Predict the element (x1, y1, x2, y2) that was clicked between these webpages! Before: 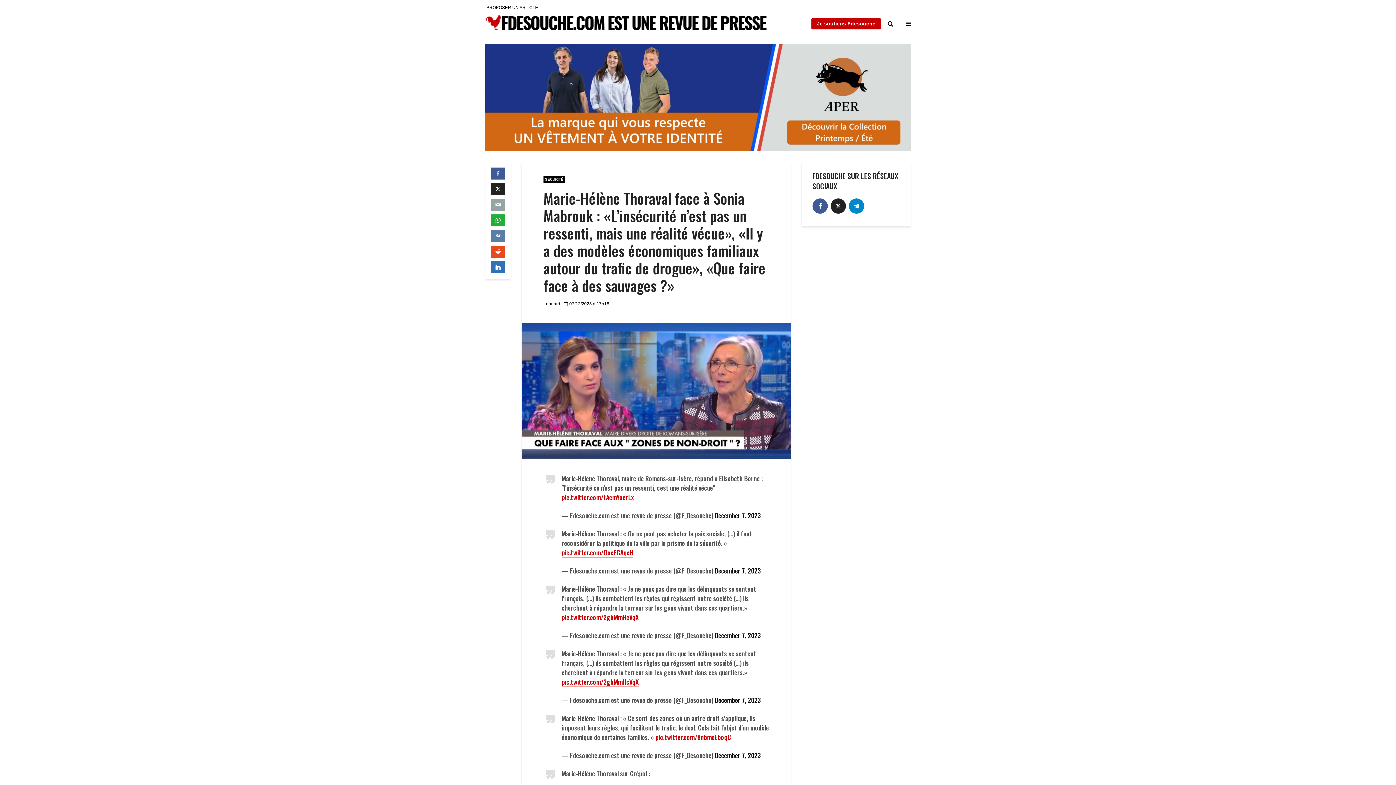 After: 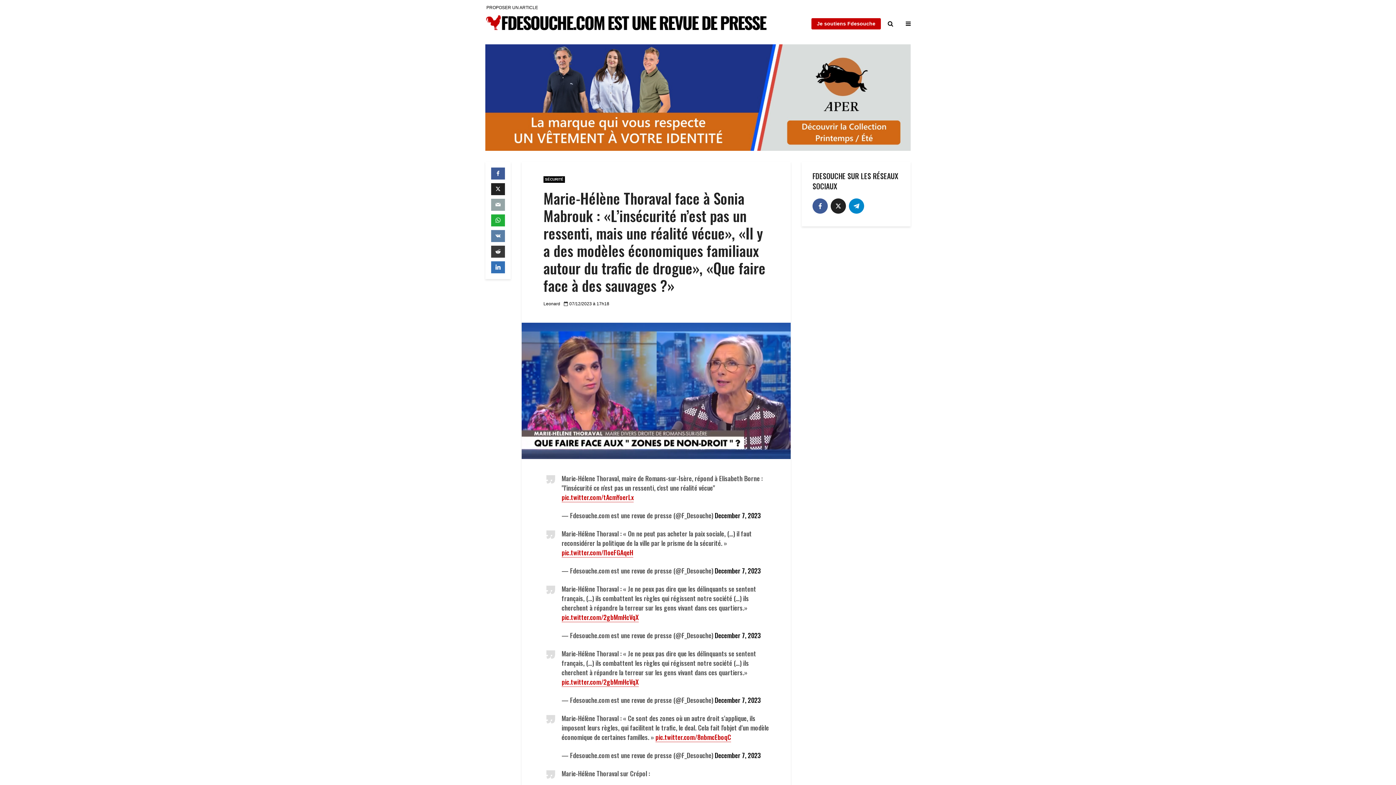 Action: bbox: (491, 245, 505, 257)